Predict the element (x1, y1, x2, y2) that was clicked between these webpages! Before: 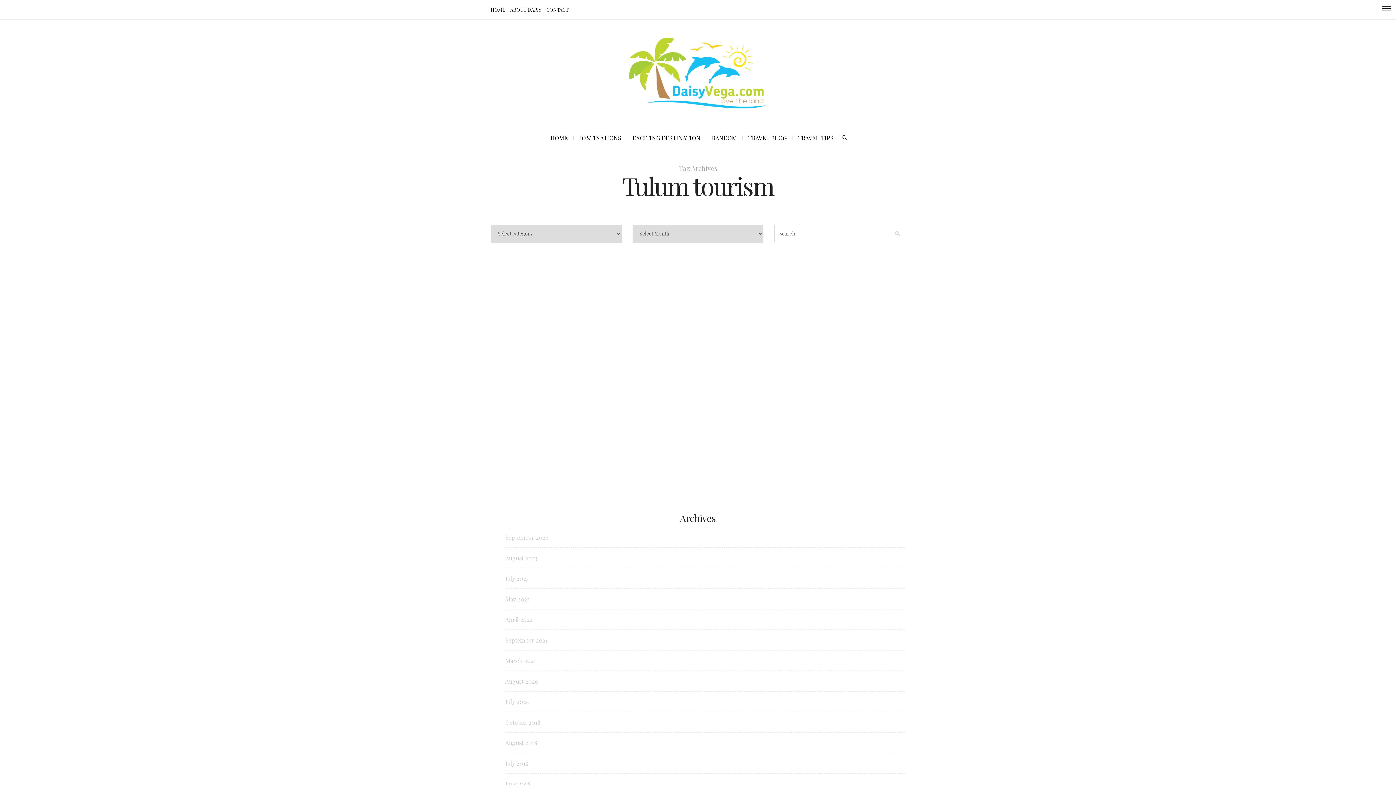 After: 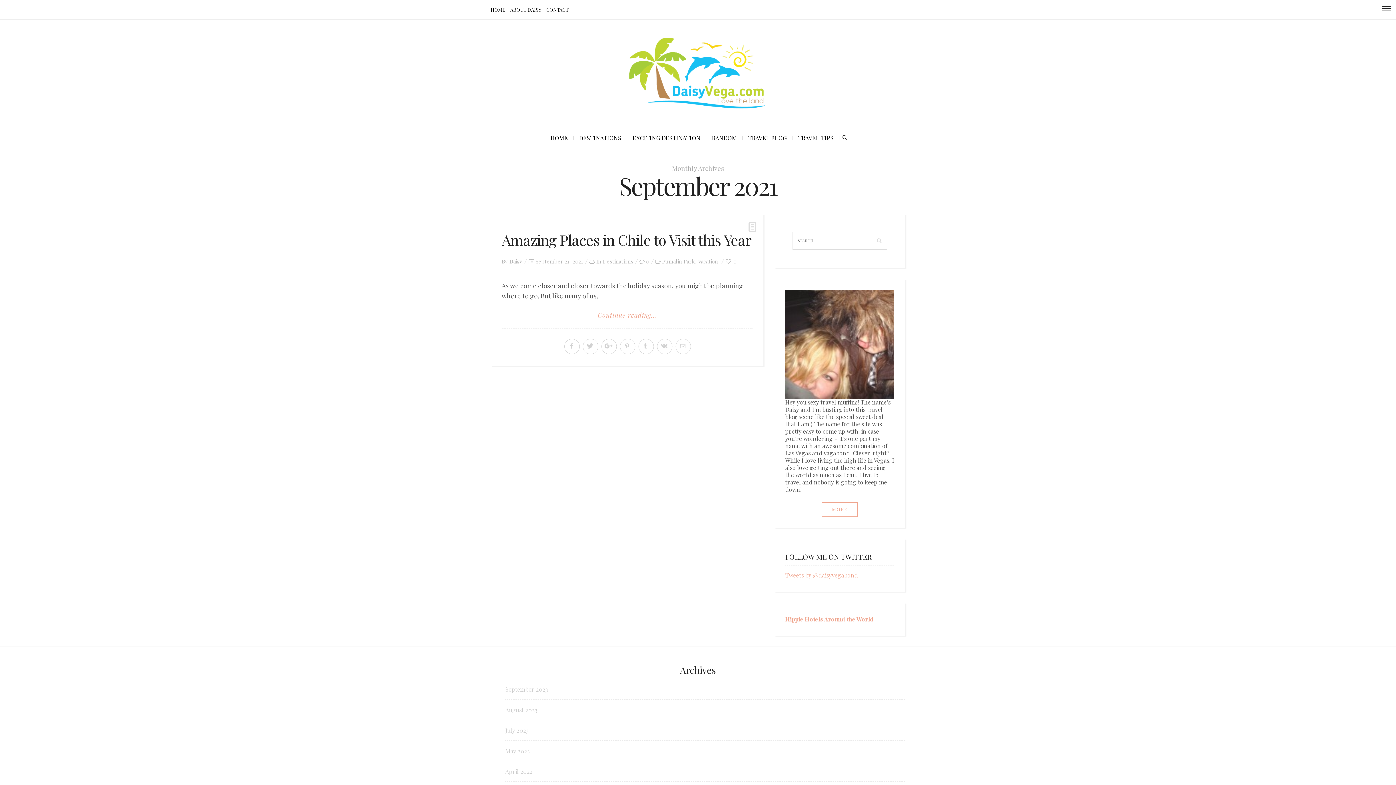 Action: label: September 2021 bbox: (505, 636, 547, 644)